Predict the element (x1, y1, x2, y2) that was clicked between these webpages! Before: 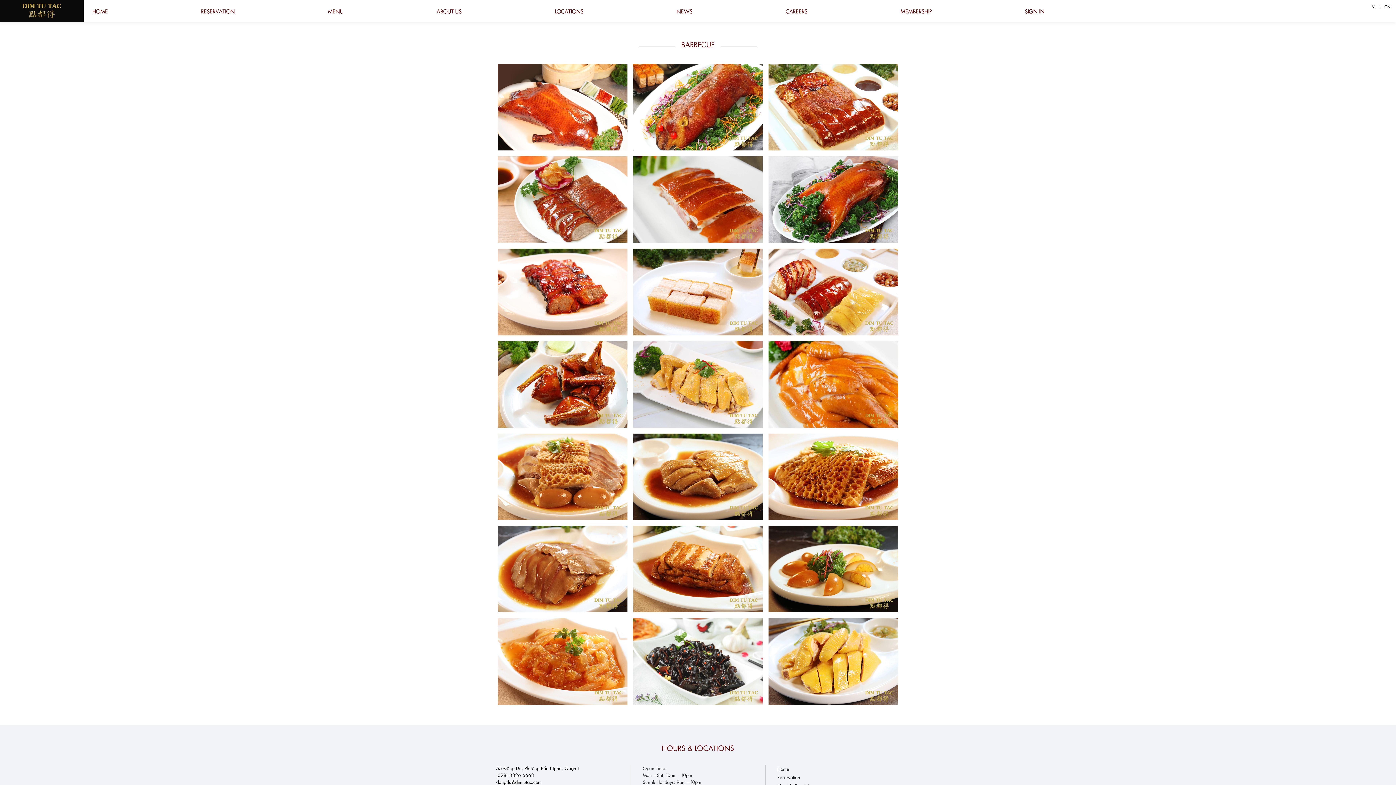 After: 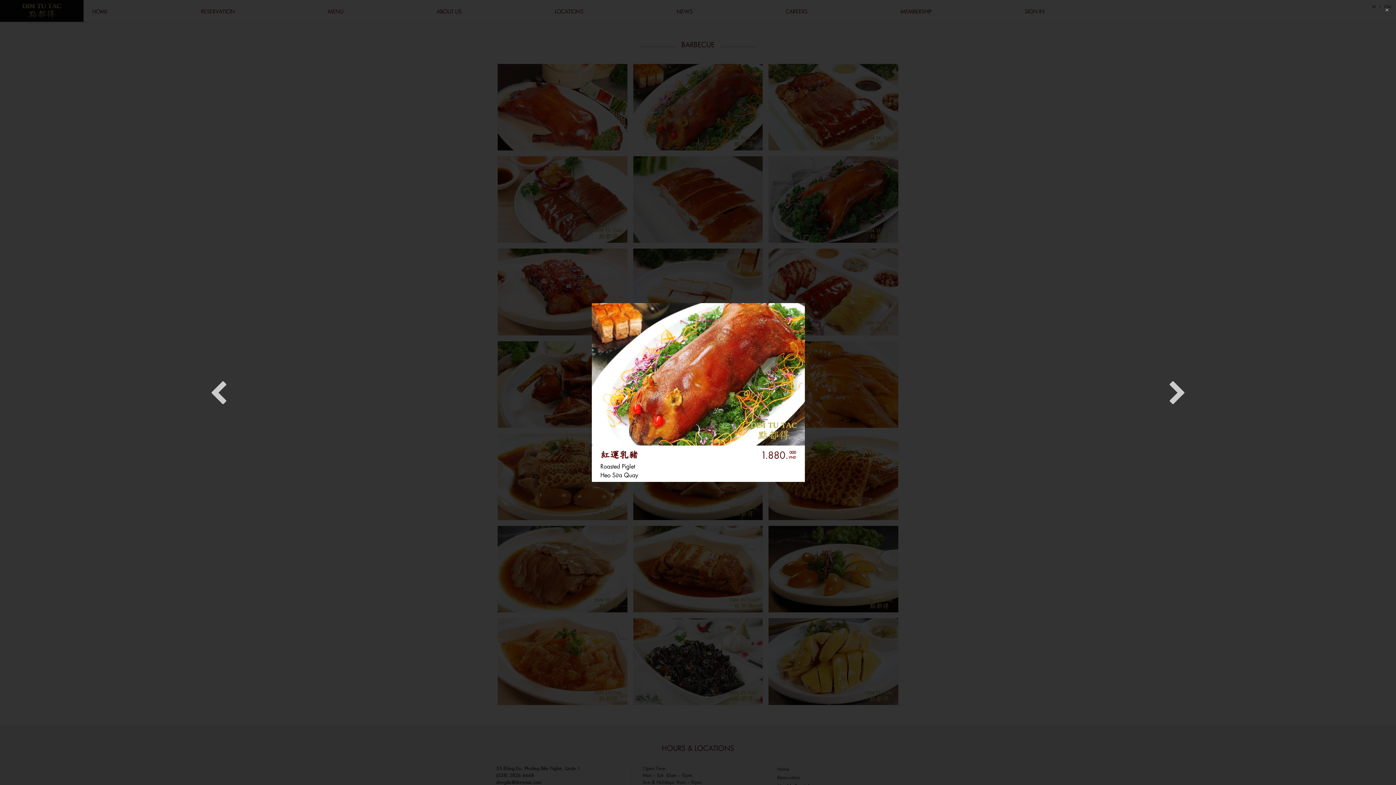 Action: bbox: (633, 101, 763, 110)